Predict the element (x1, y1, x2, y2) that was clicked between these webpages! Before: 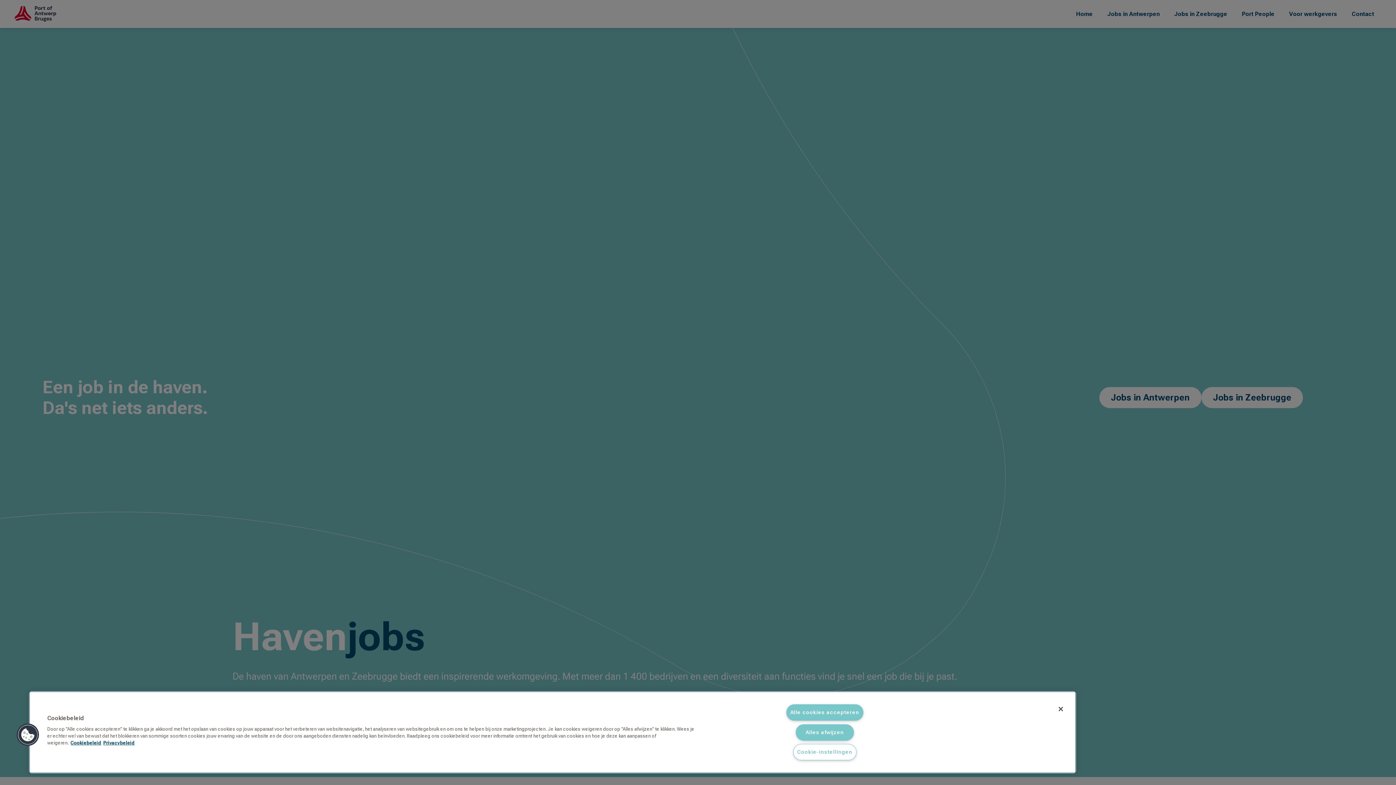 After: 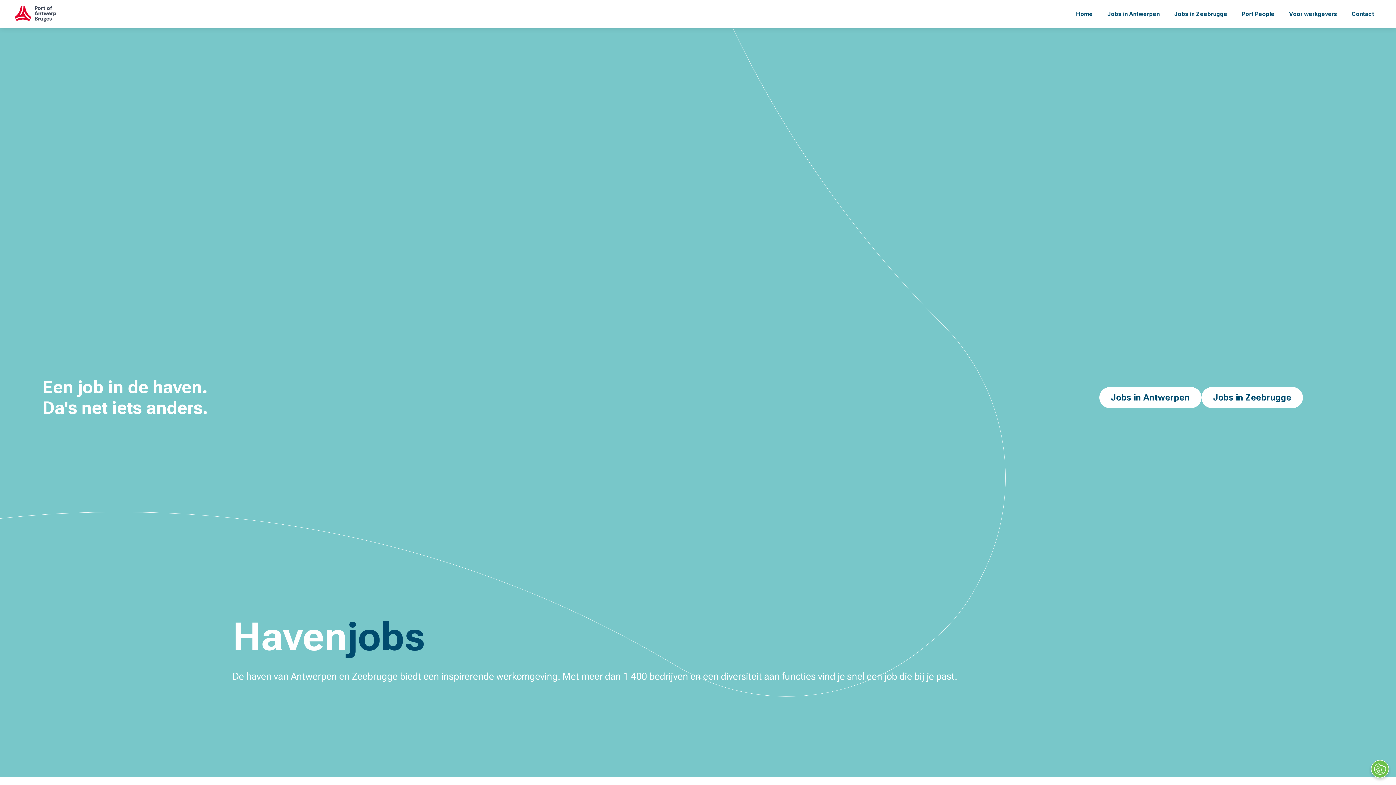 Action: label: Alle cookies accepteren bbox: (786, 704, 863, 721)